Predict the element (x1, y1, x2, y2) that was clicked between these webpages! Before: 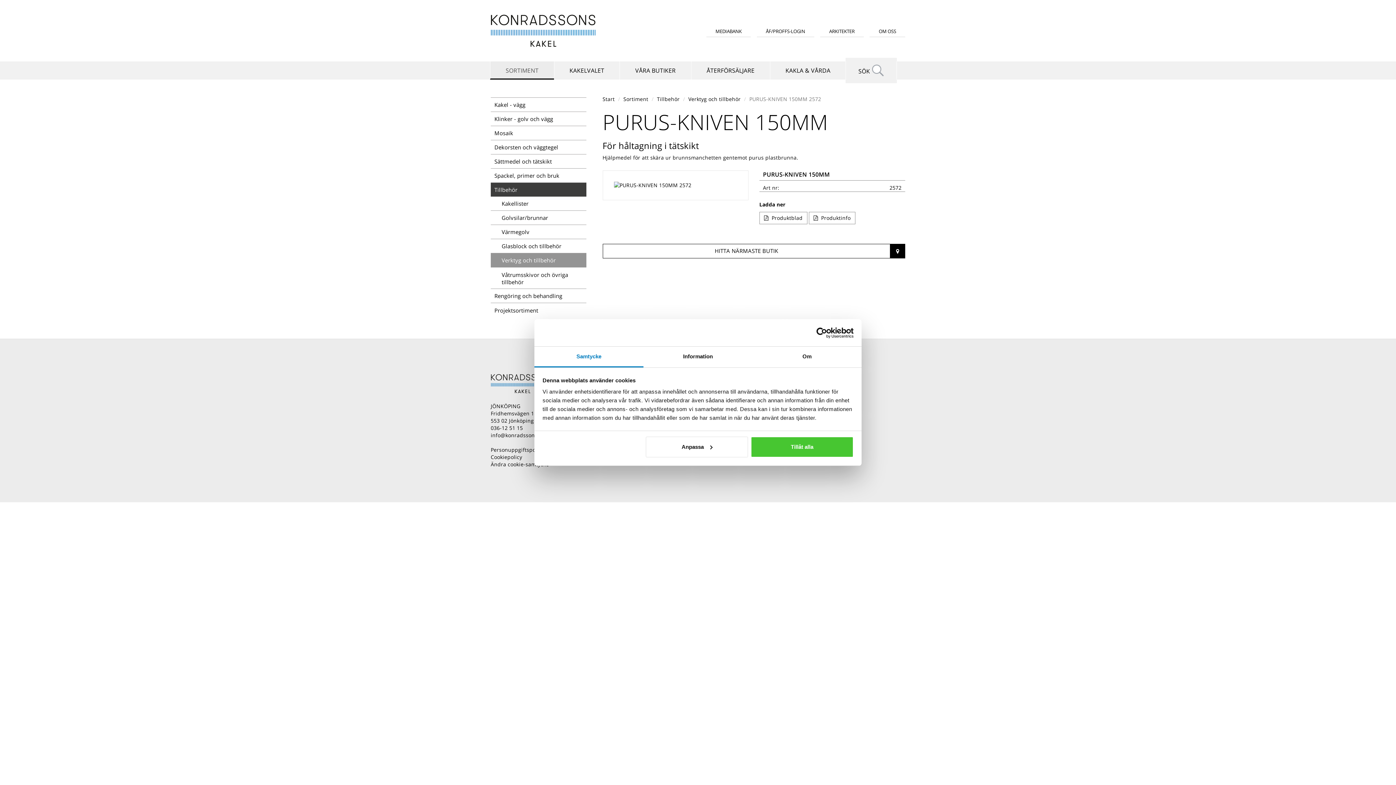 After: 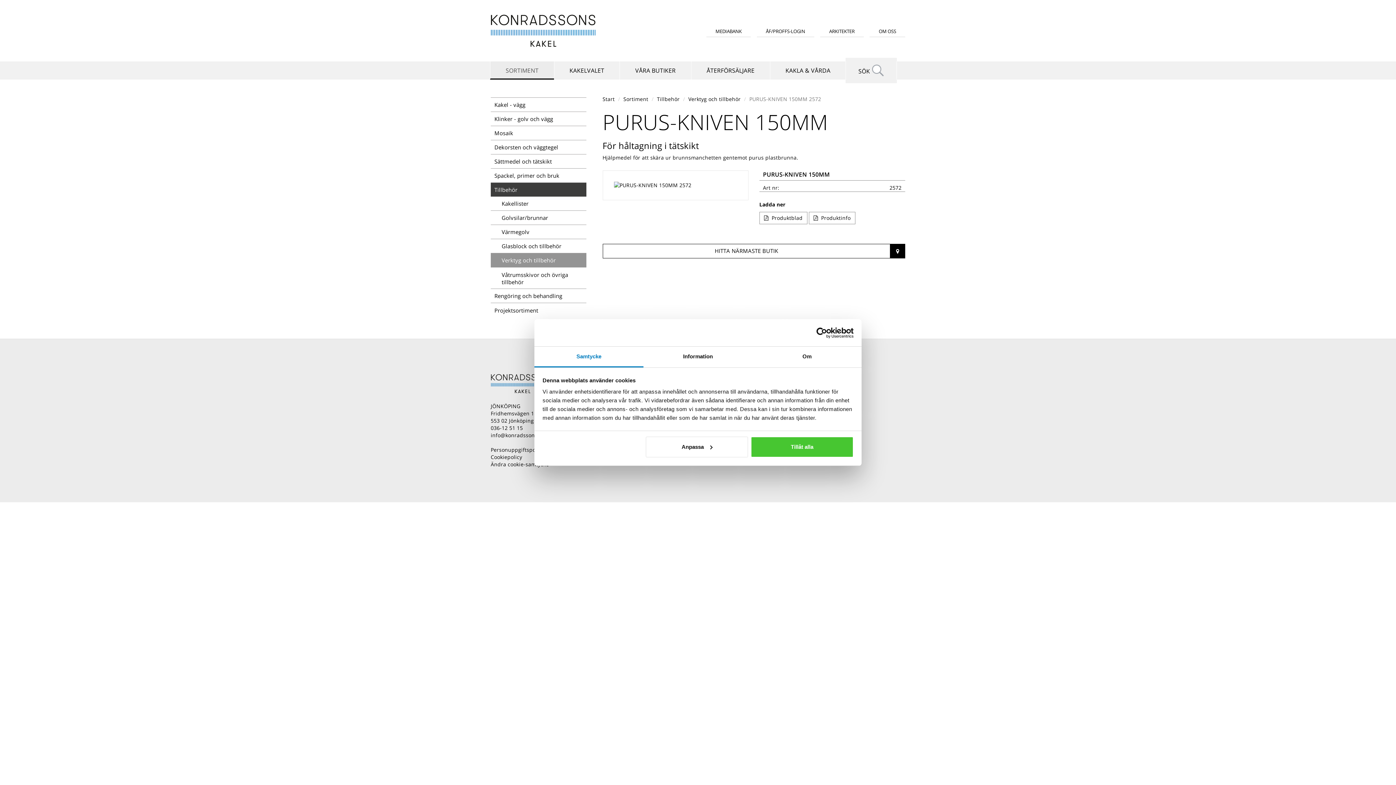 Action: bbox: (790, 327, 853, 338) label: Cookiebot - opens in a new window